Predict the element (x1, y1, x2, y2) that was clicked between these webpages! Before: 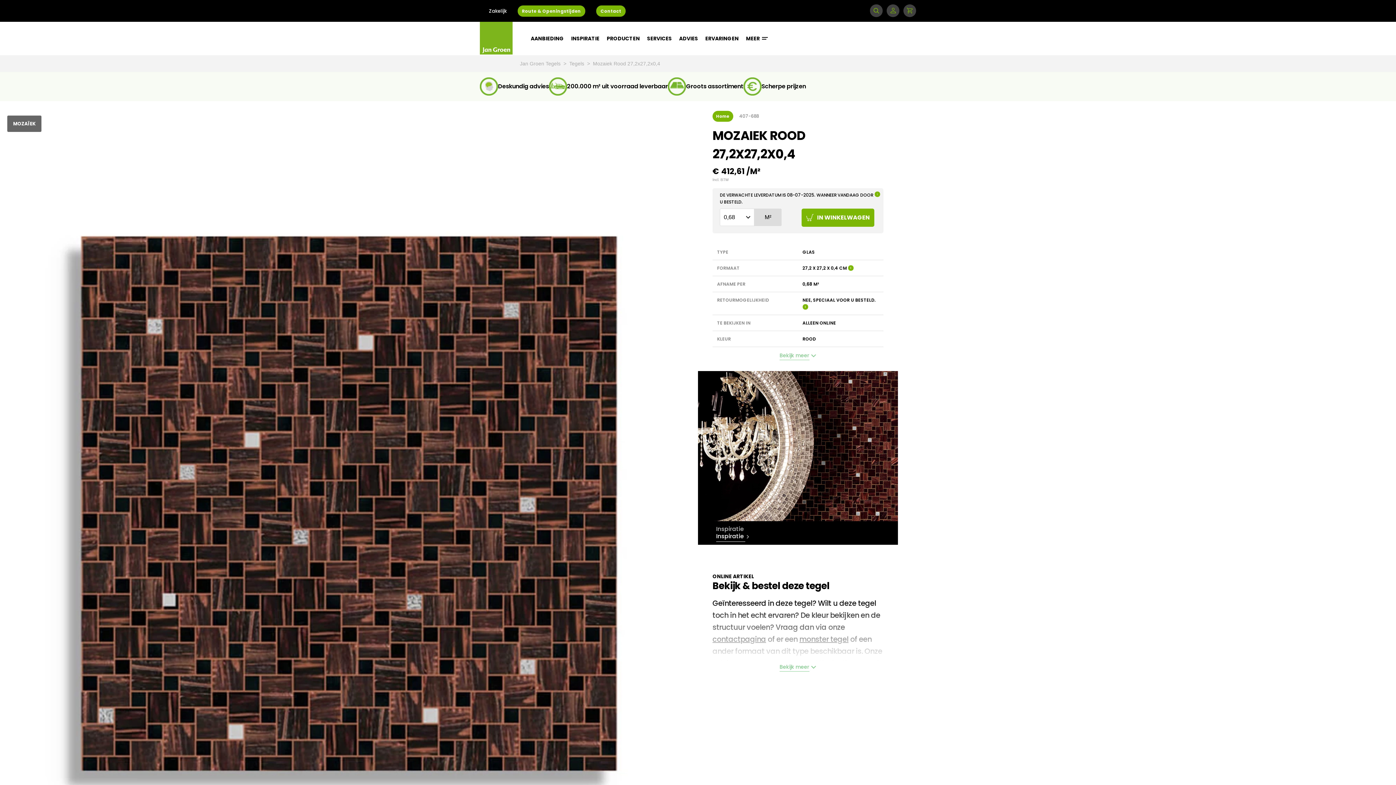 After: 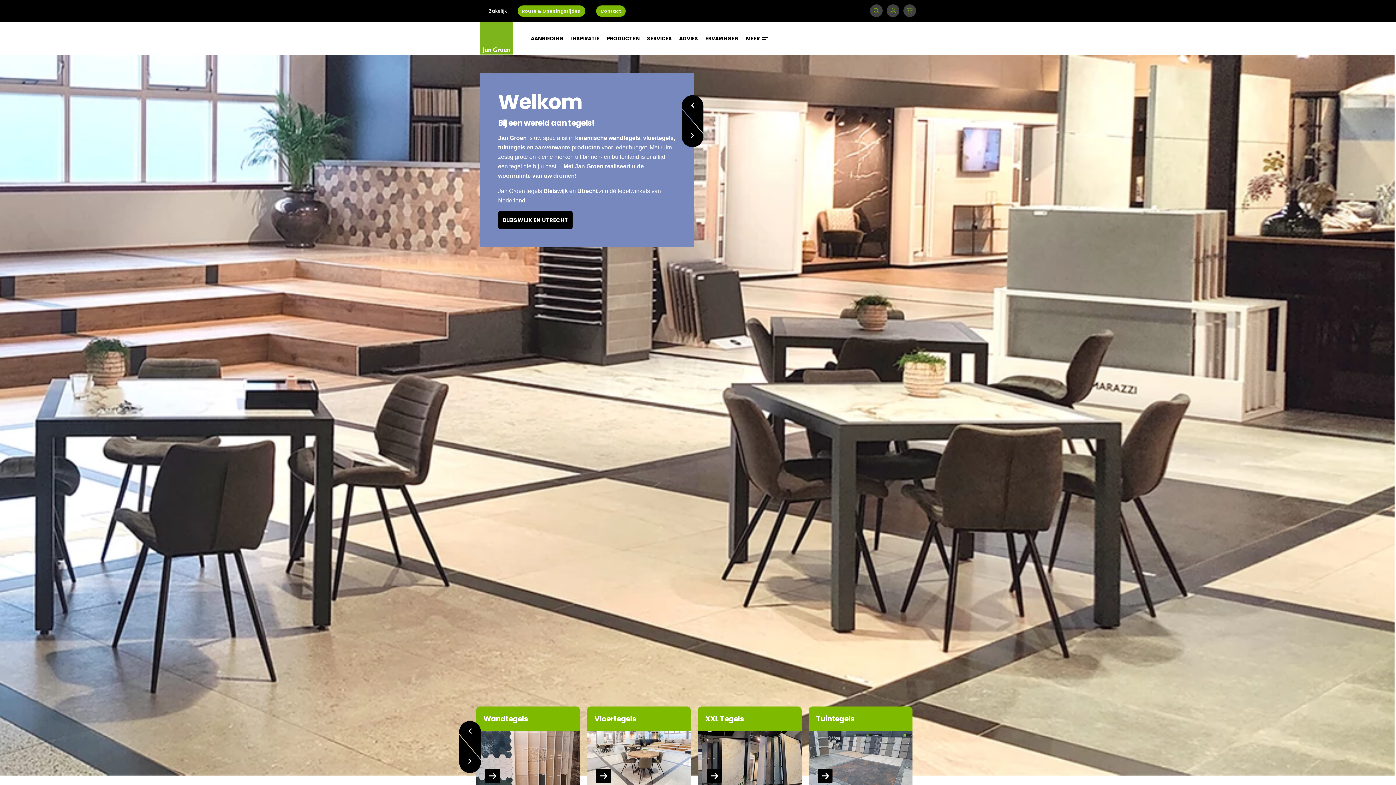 Action: bbox: (480, 21, 512, 54)